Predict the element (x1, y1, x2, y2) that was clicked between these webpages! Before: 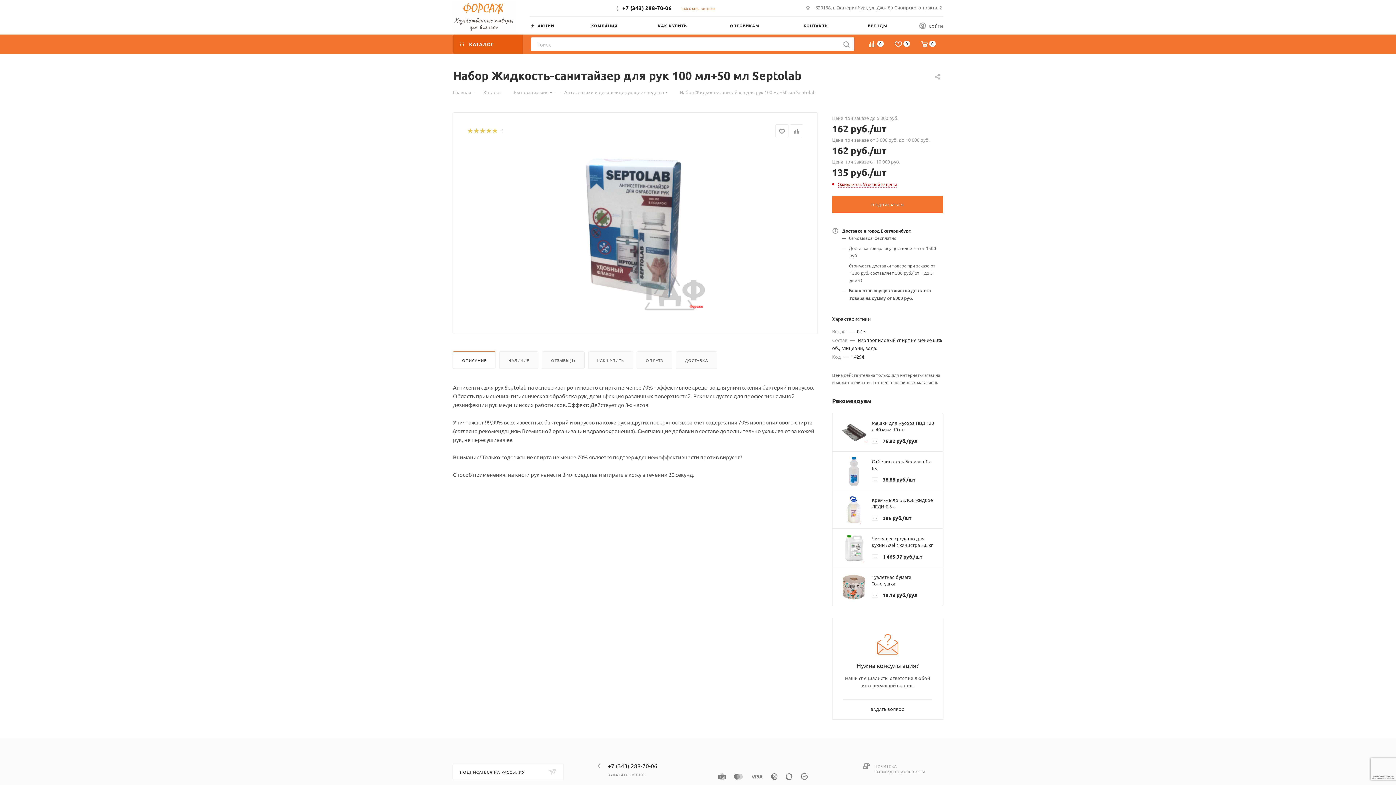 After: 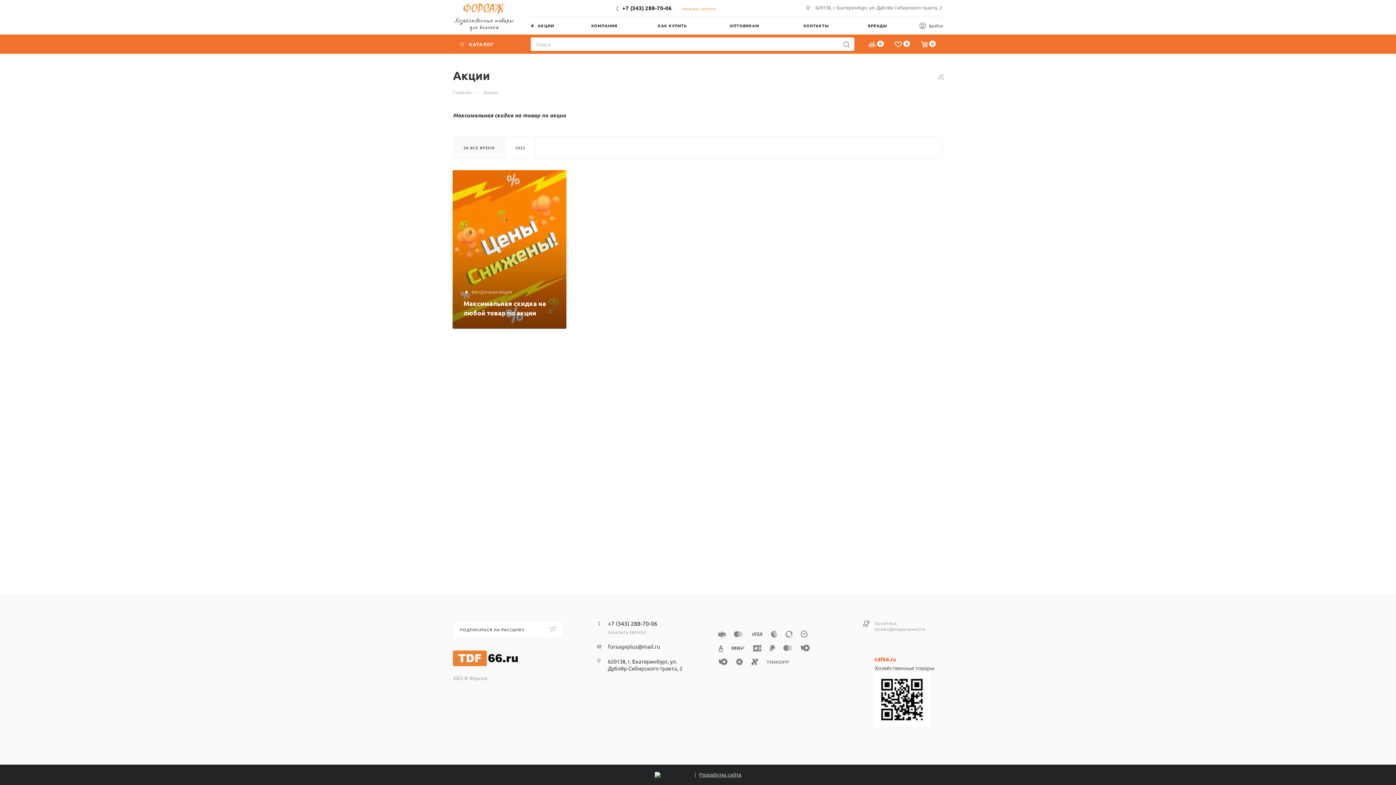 Action: bbox: (530, 16, 558, 34) label:  АКЦИИ